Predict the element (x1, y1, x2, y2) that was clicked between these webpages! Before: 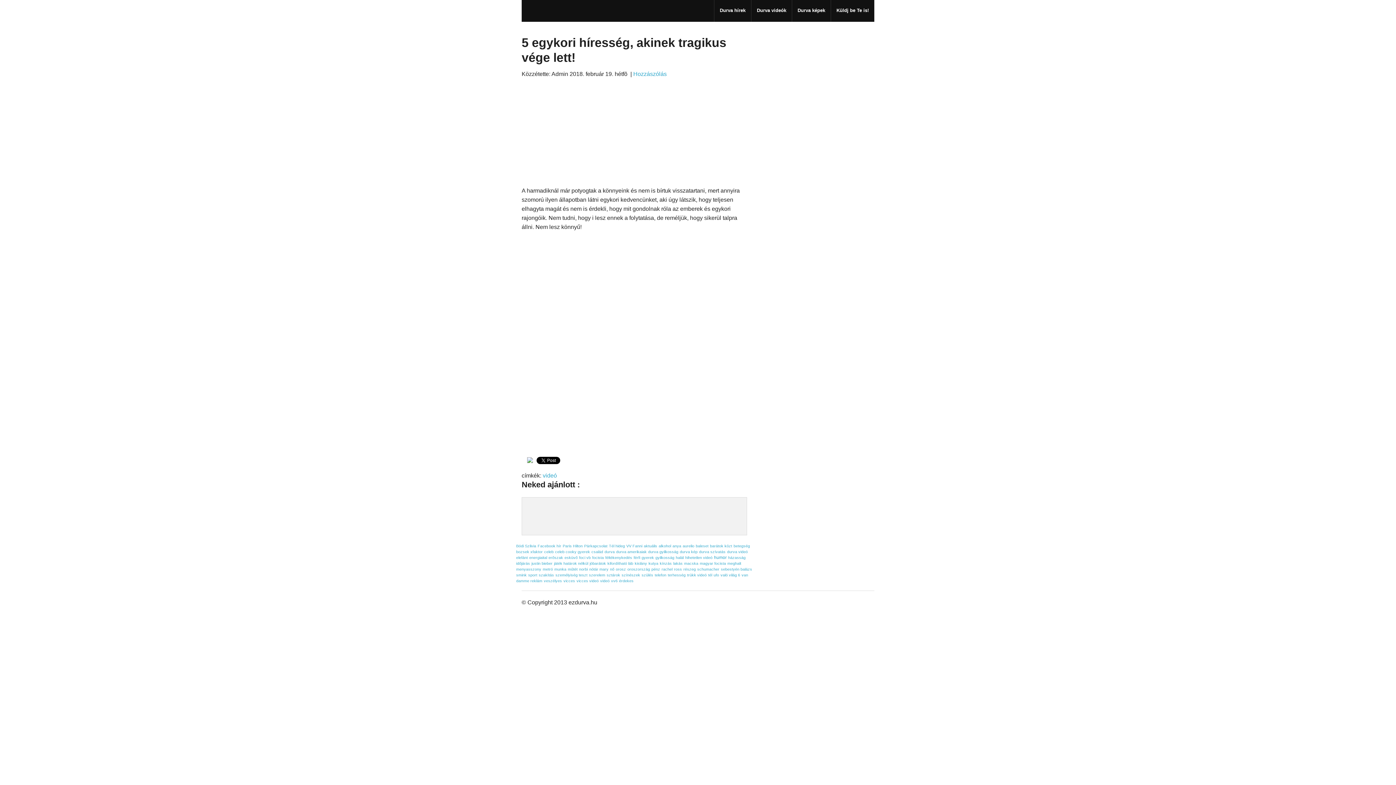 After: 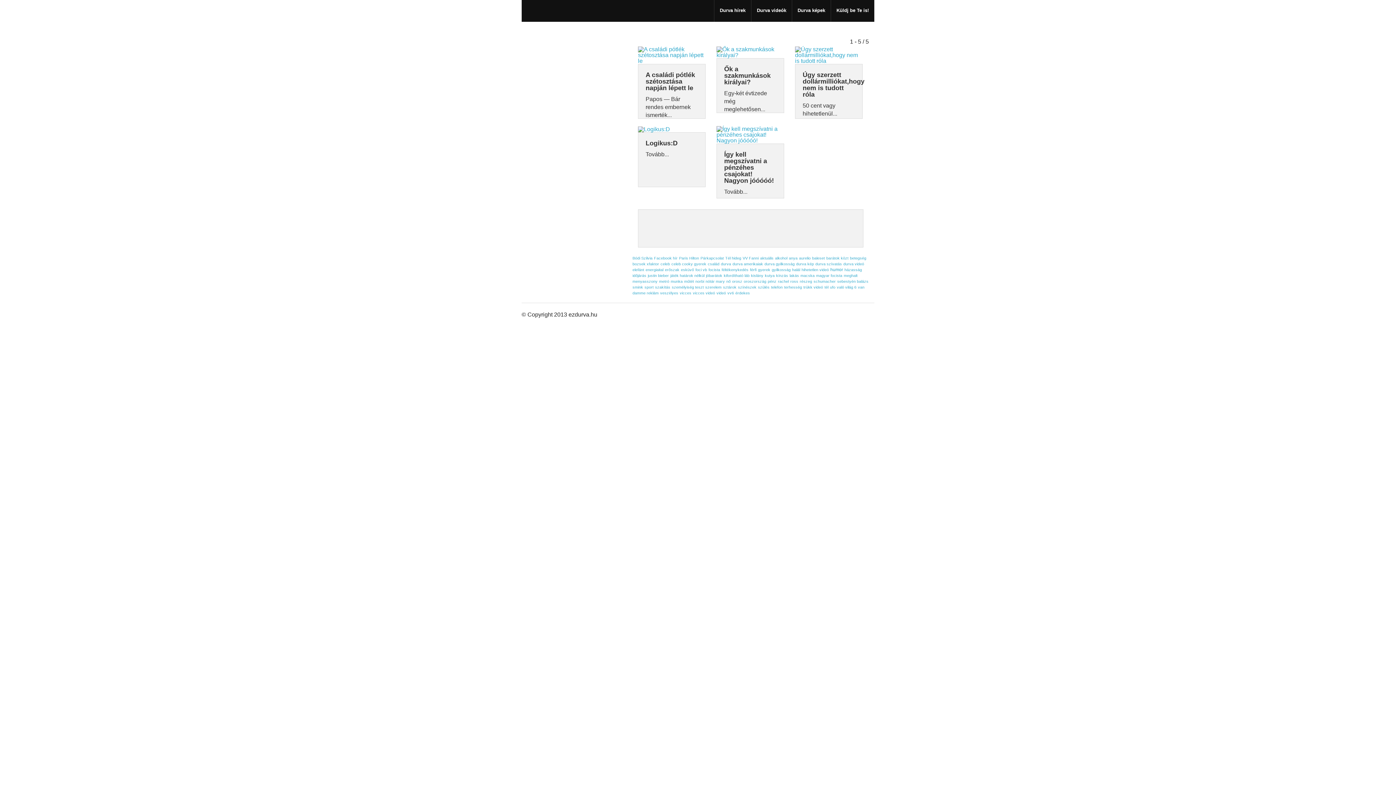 Action: bbox: (651, 567, 660, 571) label: pénz